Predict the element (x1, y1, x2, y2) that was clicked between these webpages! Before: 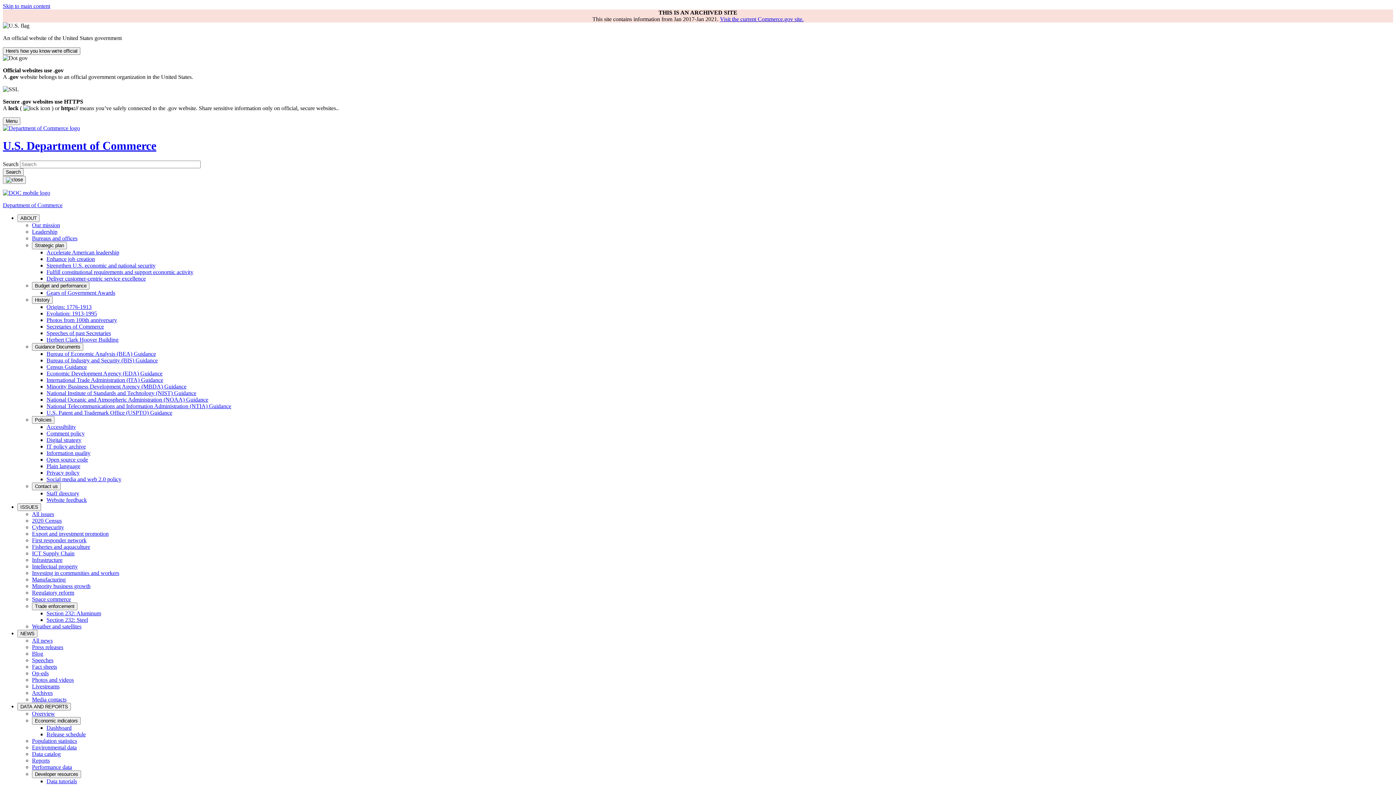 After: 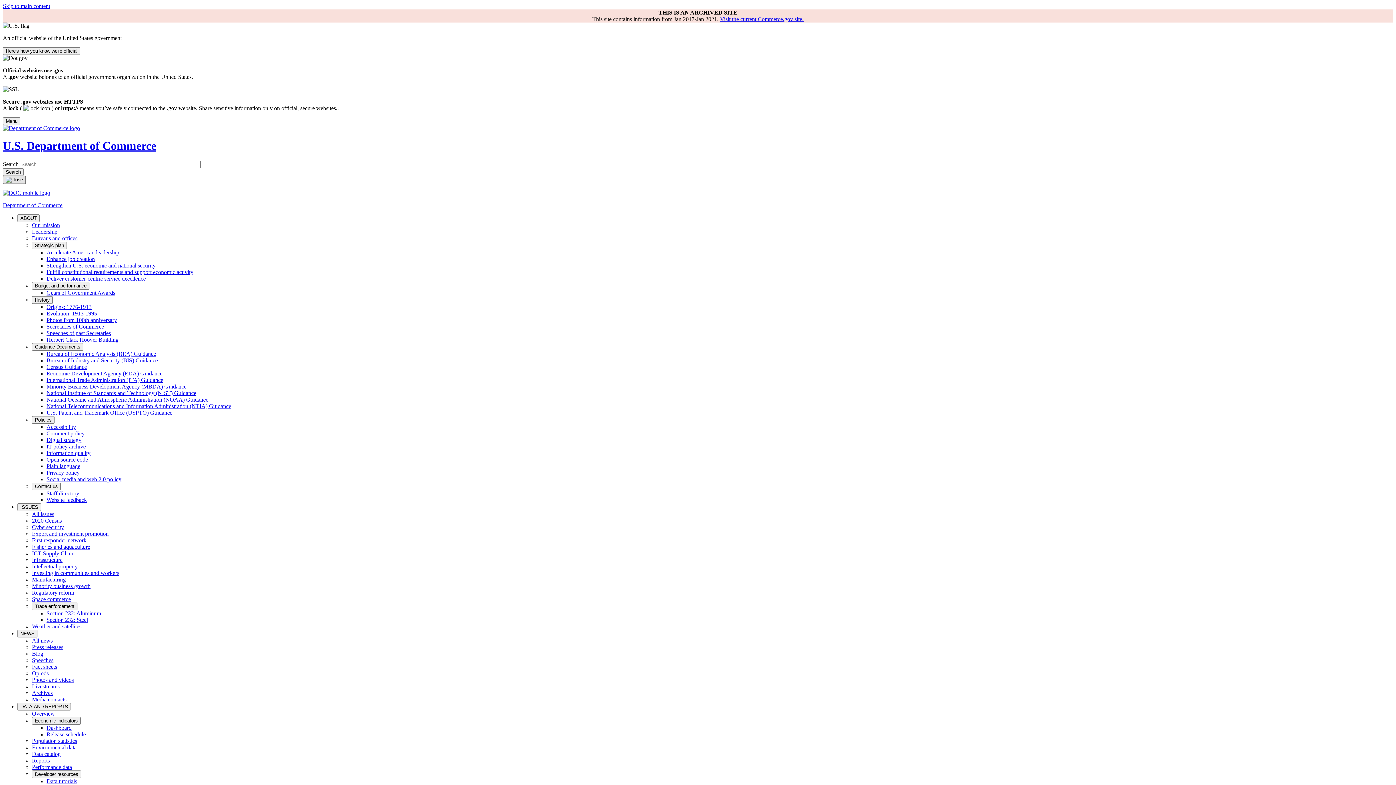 Action: bbox: (2, 175, 25, 183)